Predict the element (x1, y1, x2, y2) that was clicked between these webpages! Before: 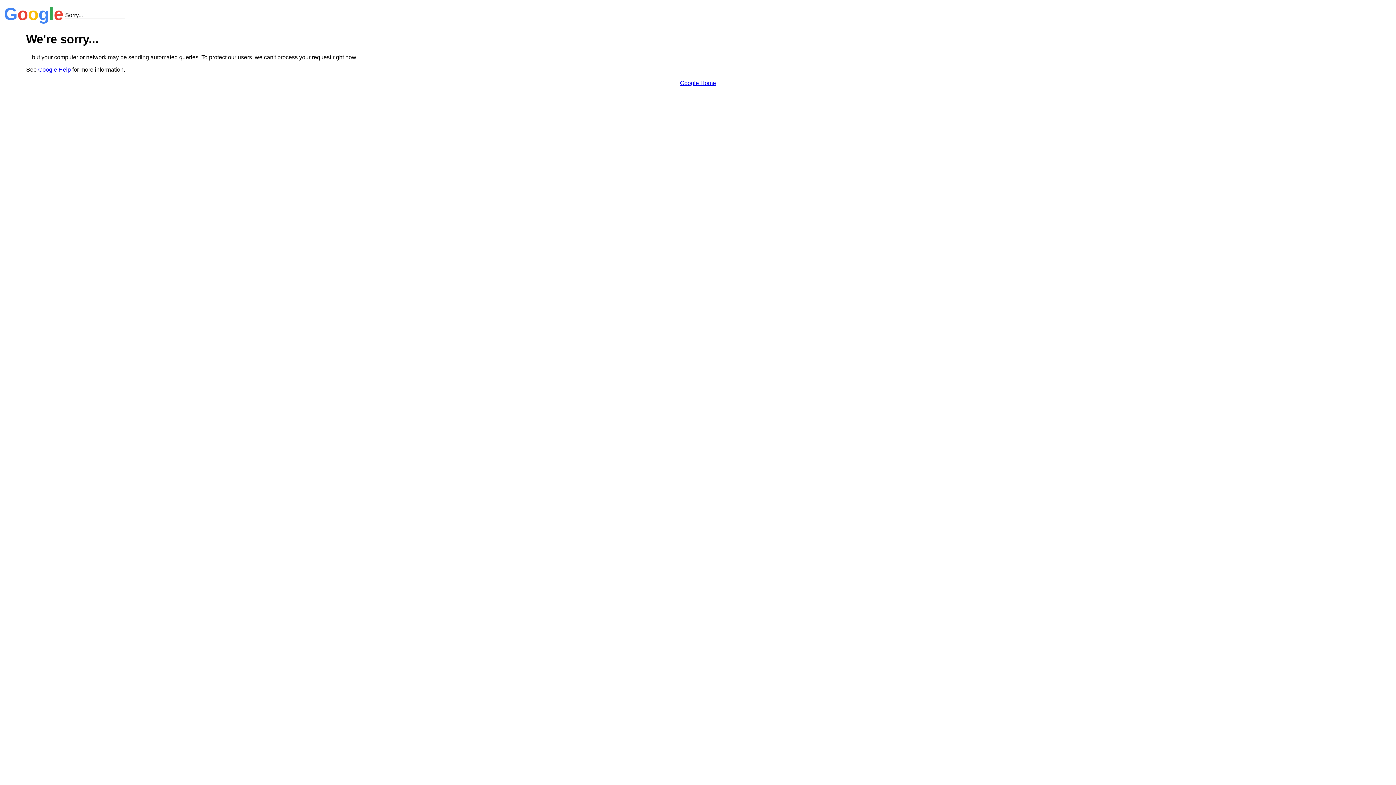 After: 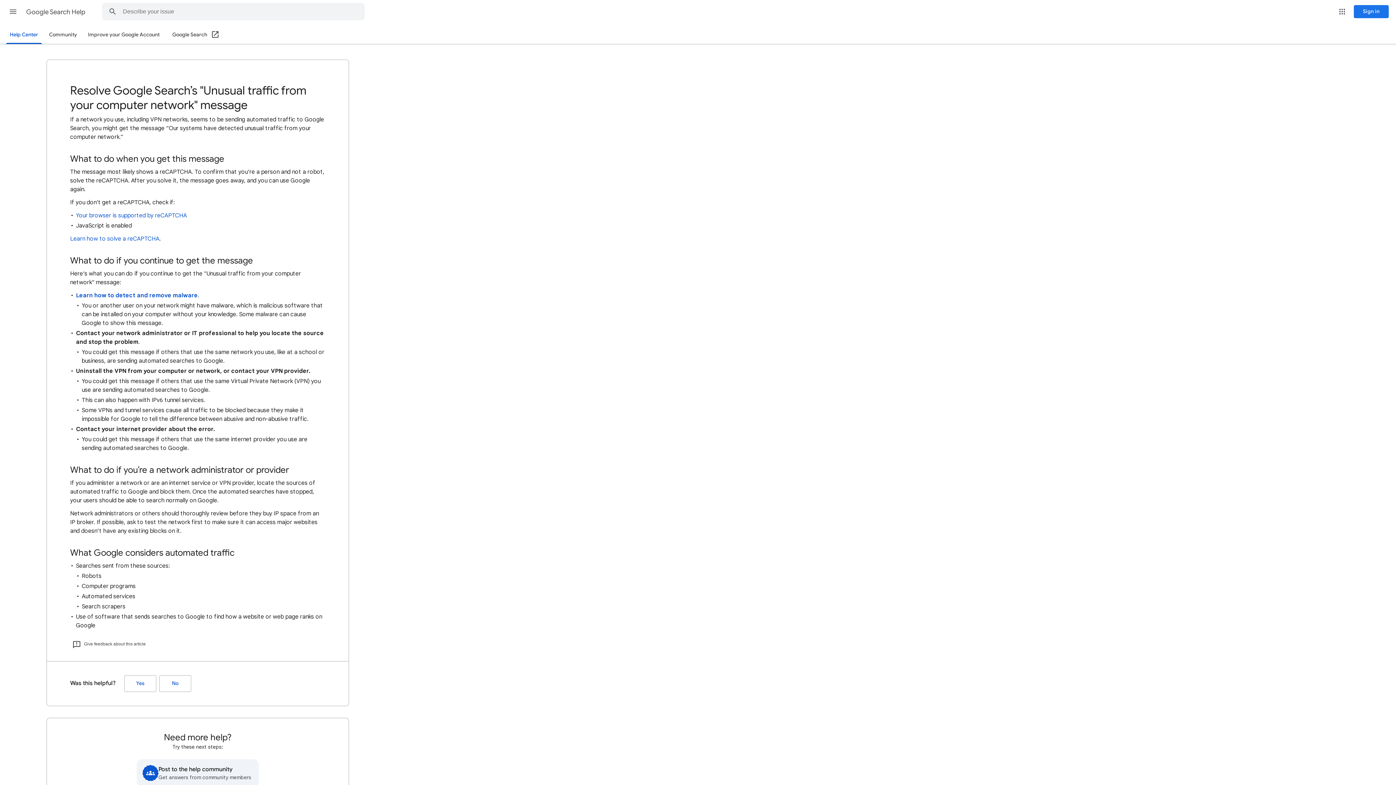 Action: label: Google Help bbox: (38, 66, 70, 72)